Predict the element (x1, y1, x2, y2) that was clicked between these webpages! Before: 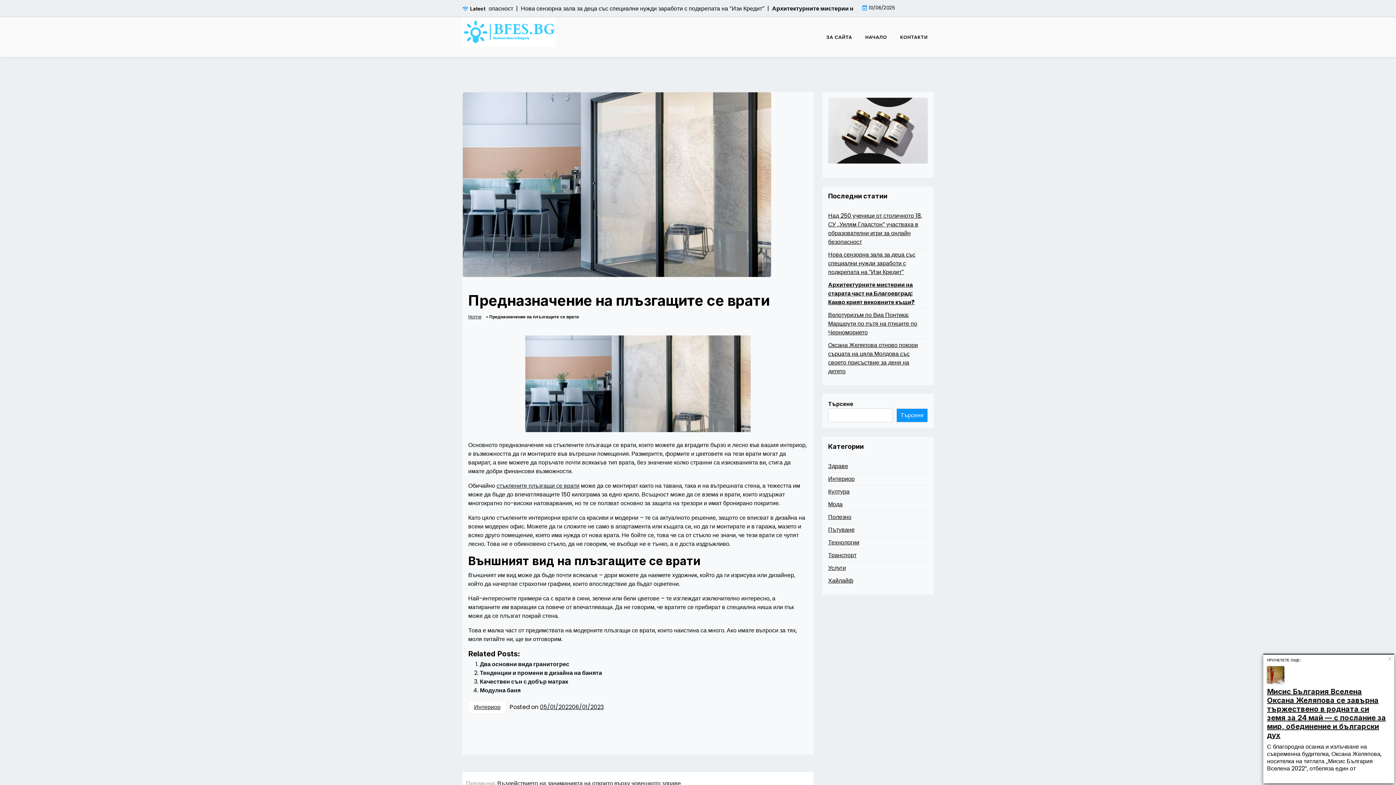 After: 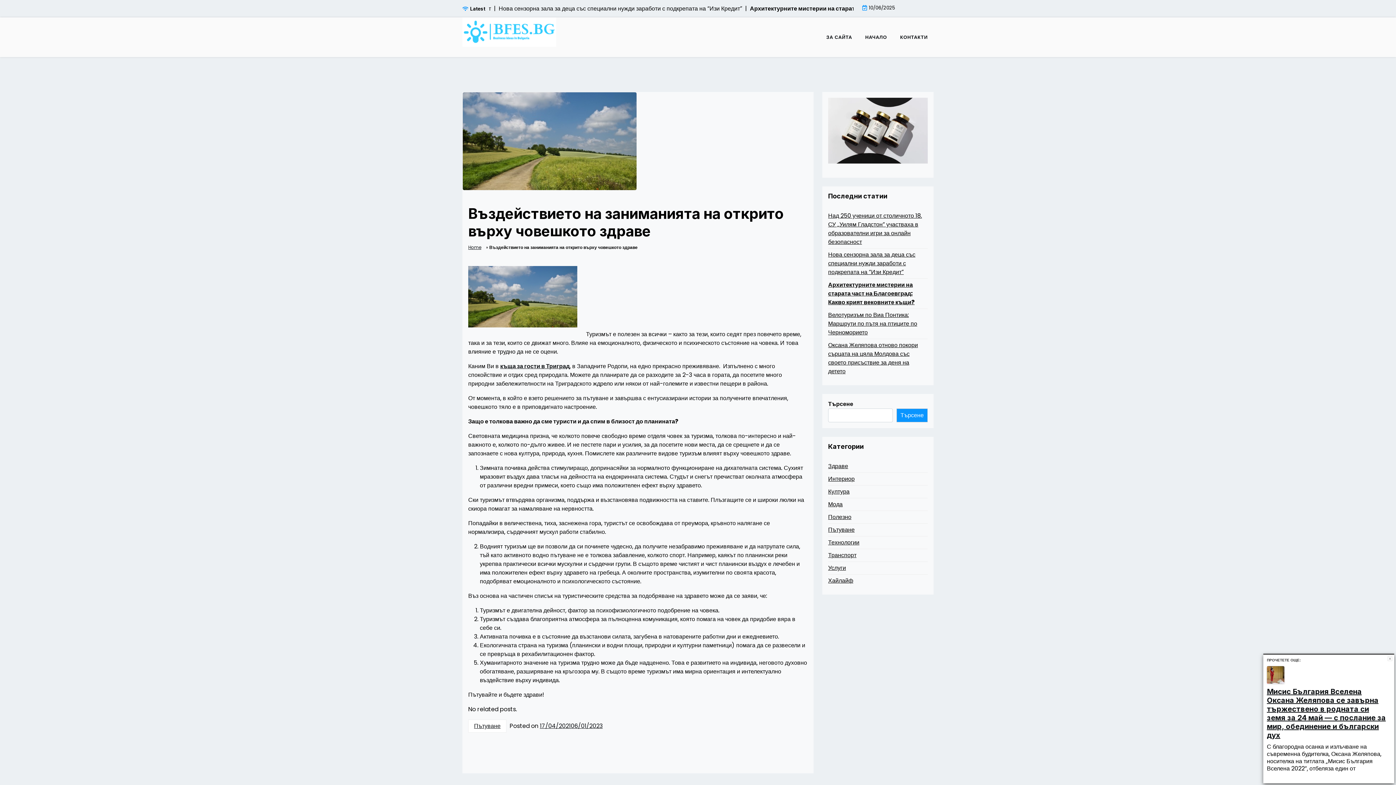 Action: bbox: (466, 779, 681, 788) label: Предишна: Въздействието на заниманията на открито върху човешкото здраве